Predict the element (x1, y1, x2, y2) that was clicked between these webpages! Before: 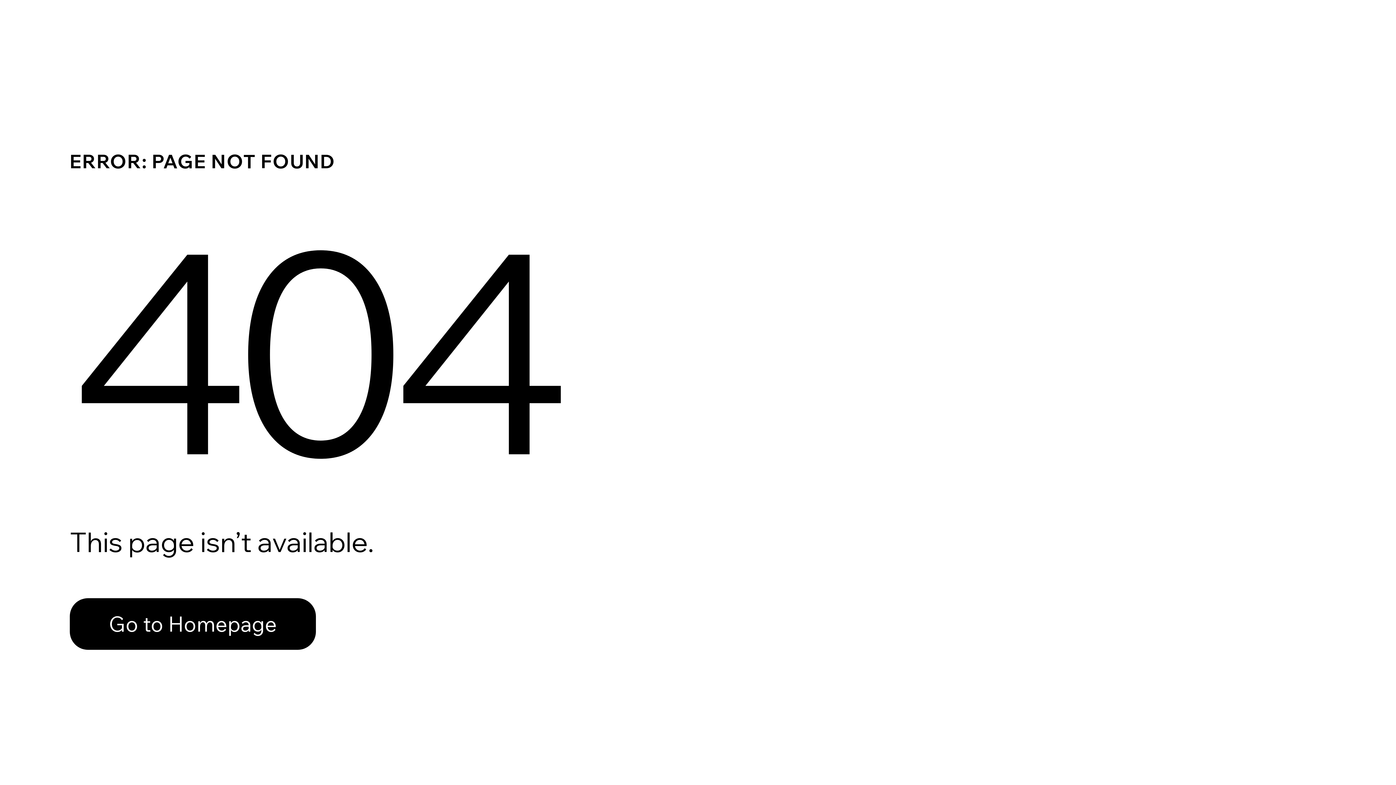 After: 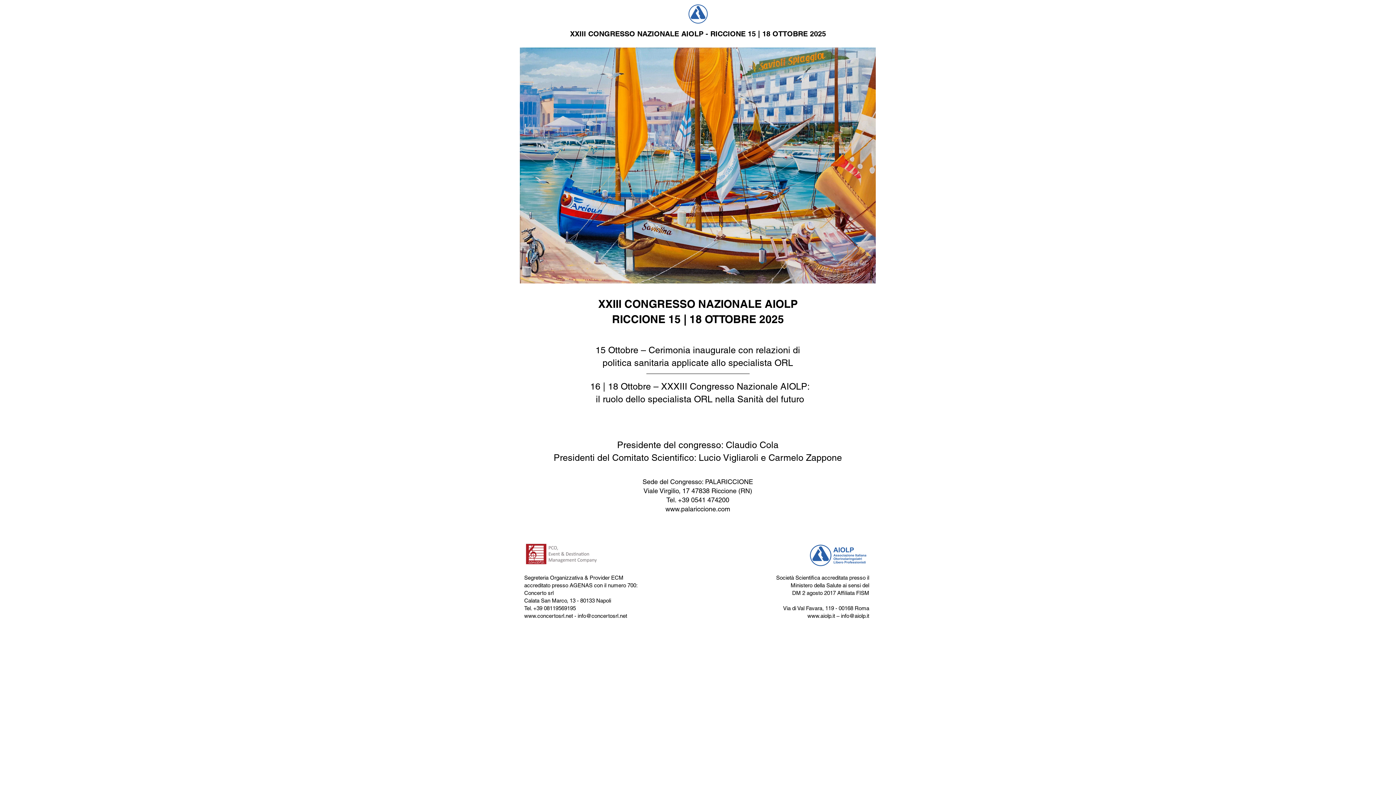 Action: label: Go to Homepage bbox: (69, 598, 316, 650)